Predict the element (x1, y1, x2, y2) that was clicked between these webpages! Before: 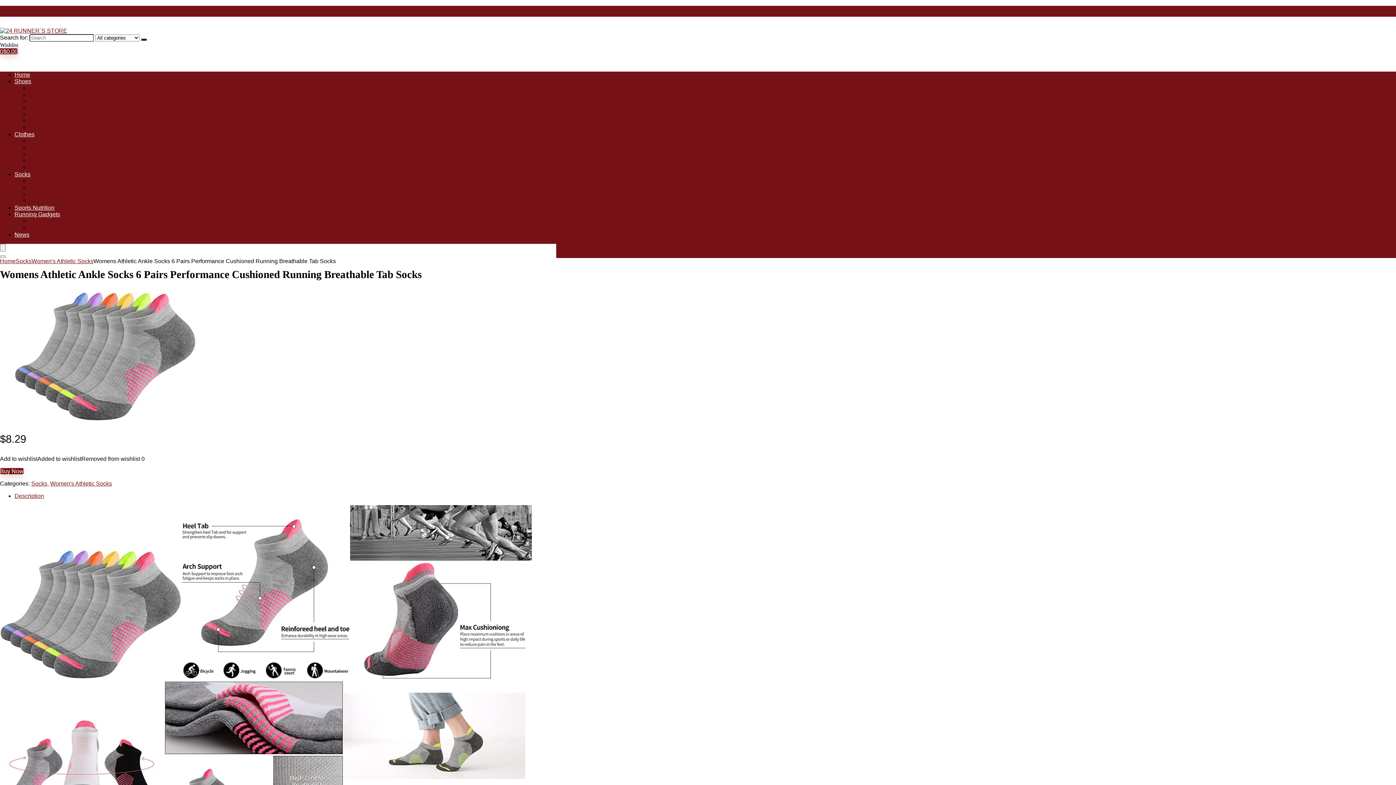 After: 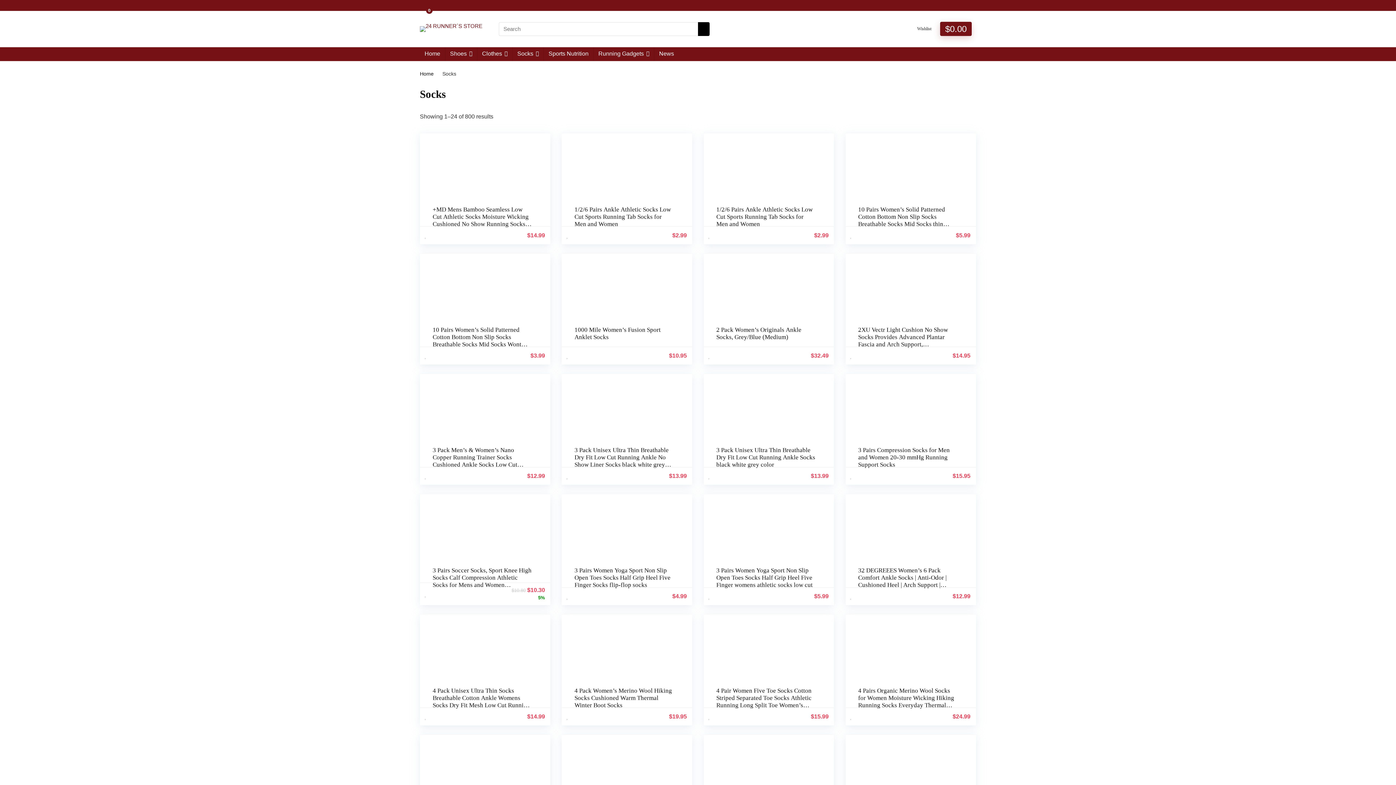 Action: bbox: (31, 480, 47, 486) label: Socks